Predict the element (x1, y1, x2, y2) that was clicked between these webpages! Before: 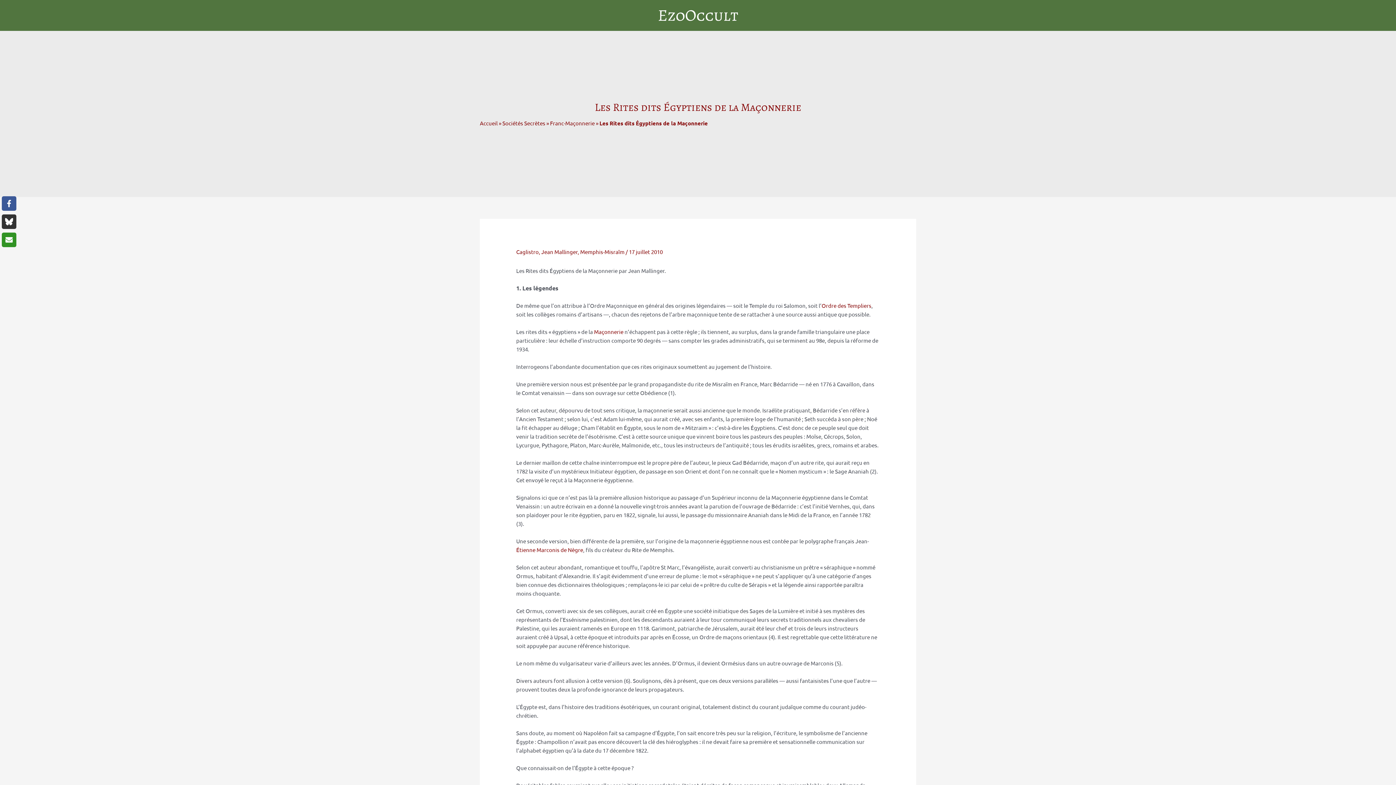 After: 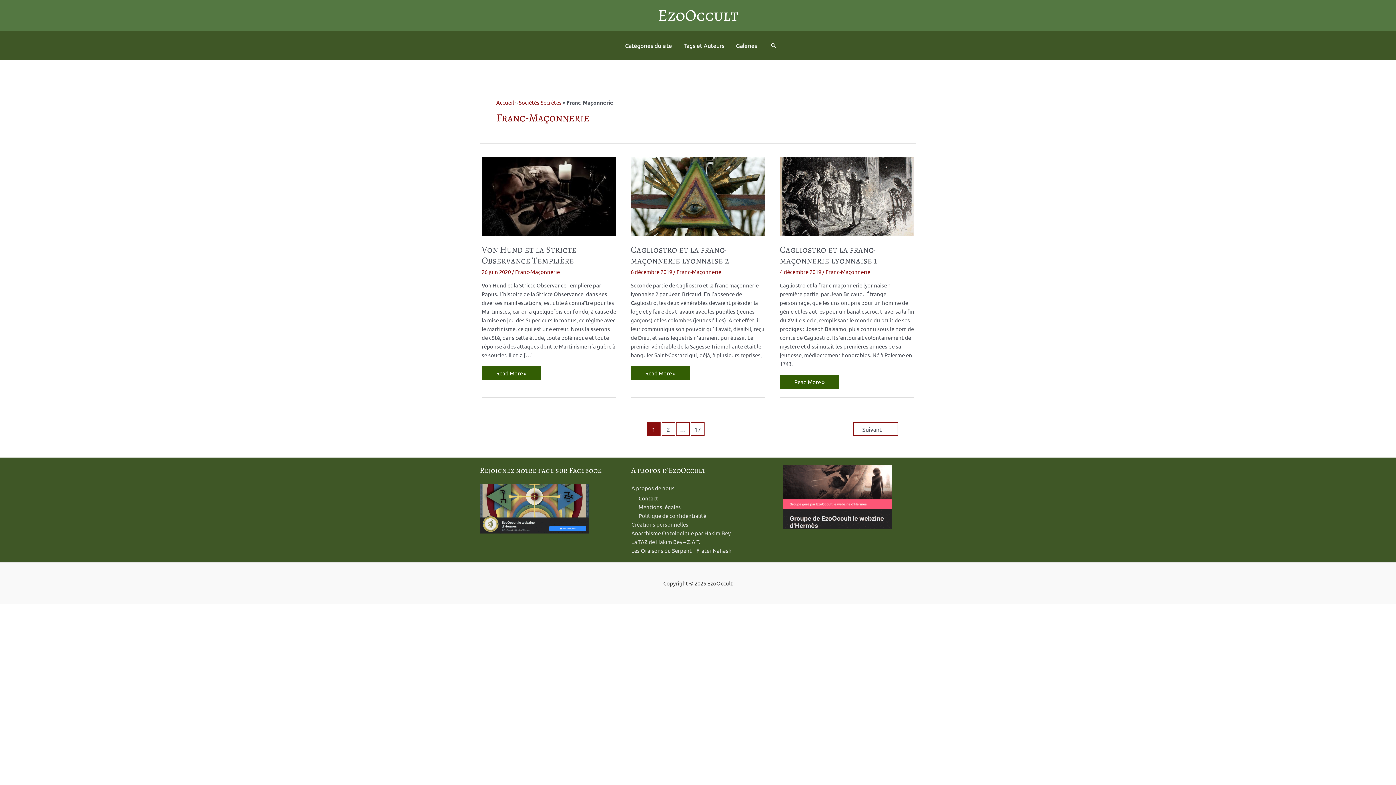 Action: bbox: (550, 119, 594, 126) label: Franc-Maçonnerie